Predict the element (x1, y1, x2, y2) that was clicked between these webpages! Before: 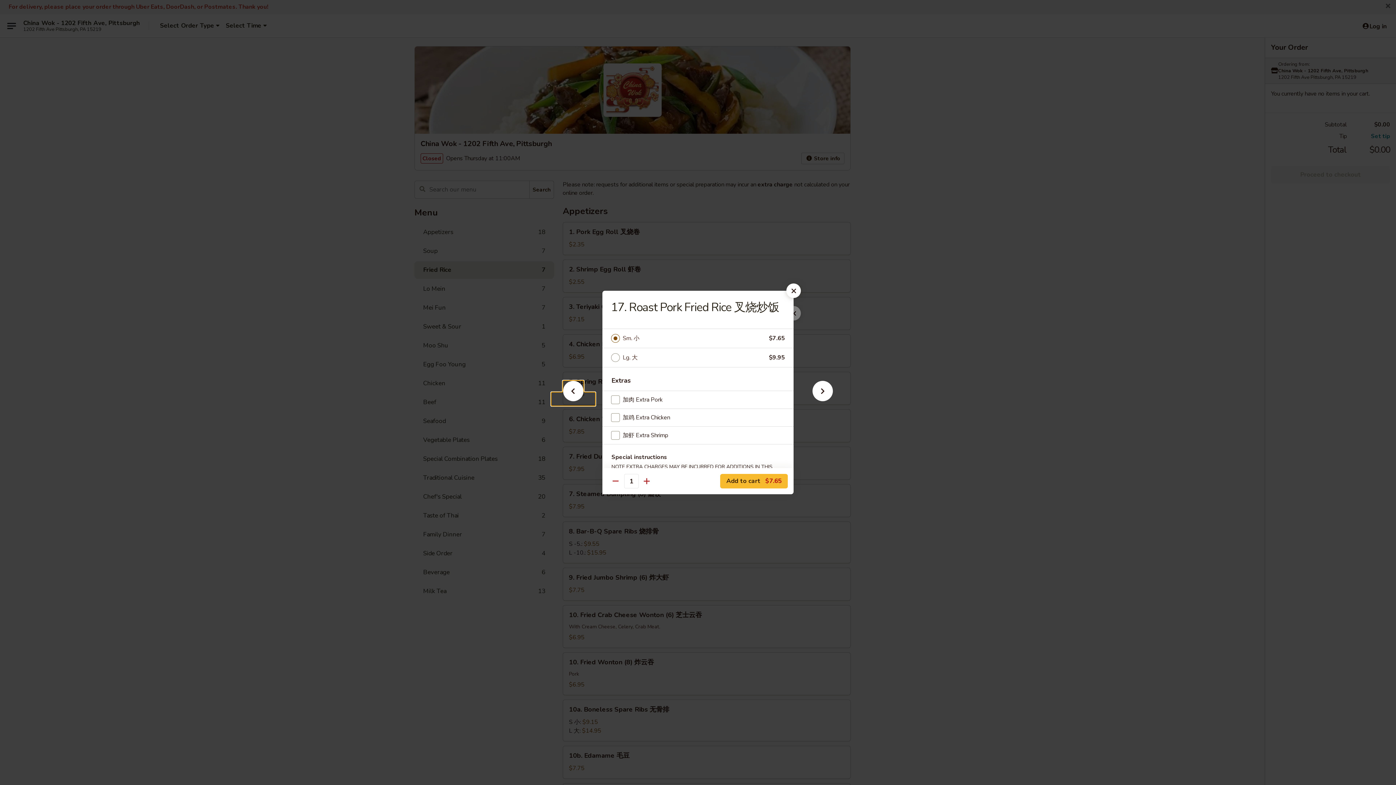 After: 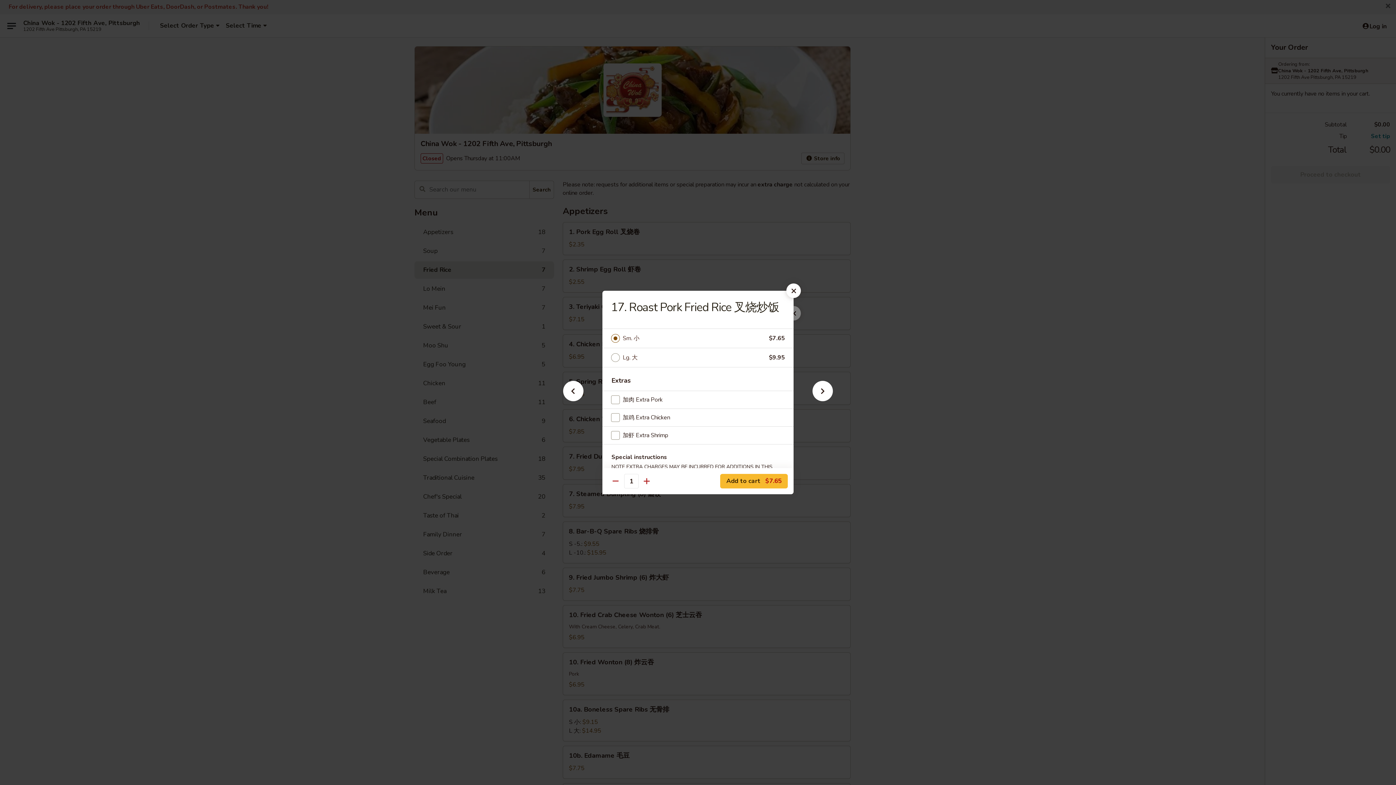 Action: label: Sm. 小 bbox: (622, 333, 769, 343)